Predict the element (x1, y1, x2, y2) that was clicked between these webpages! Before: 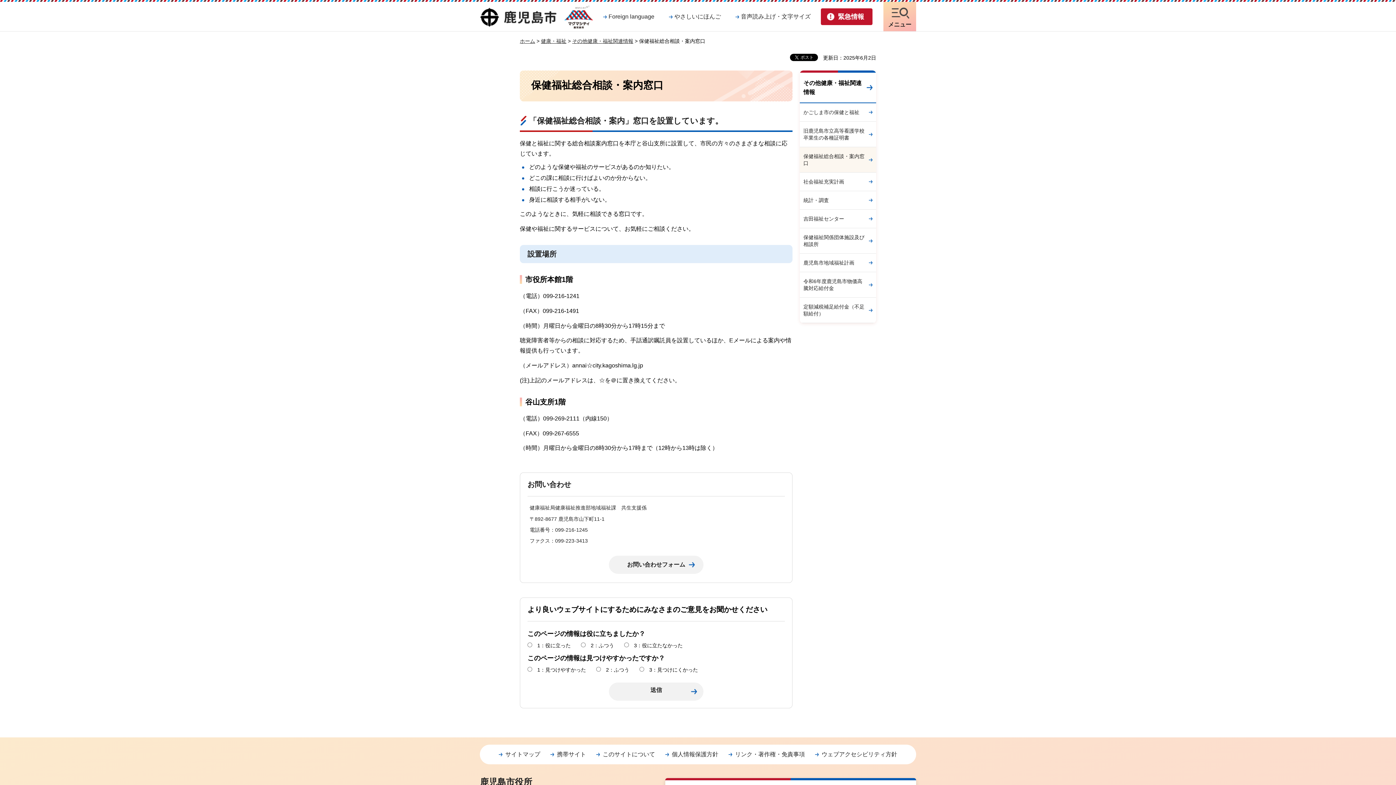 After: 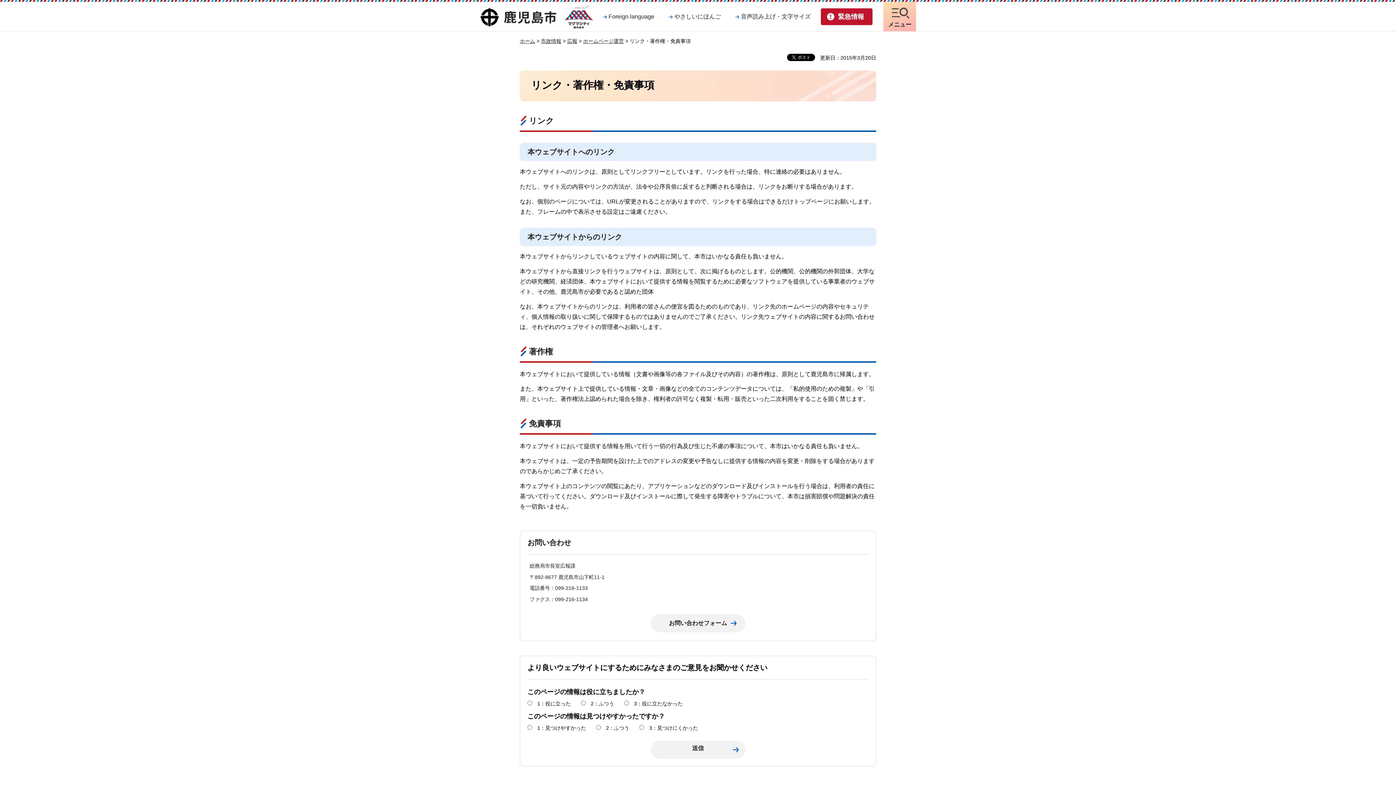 Action: bbox: (728, 750, 805, 758) label: リンク・著作権・免責事項